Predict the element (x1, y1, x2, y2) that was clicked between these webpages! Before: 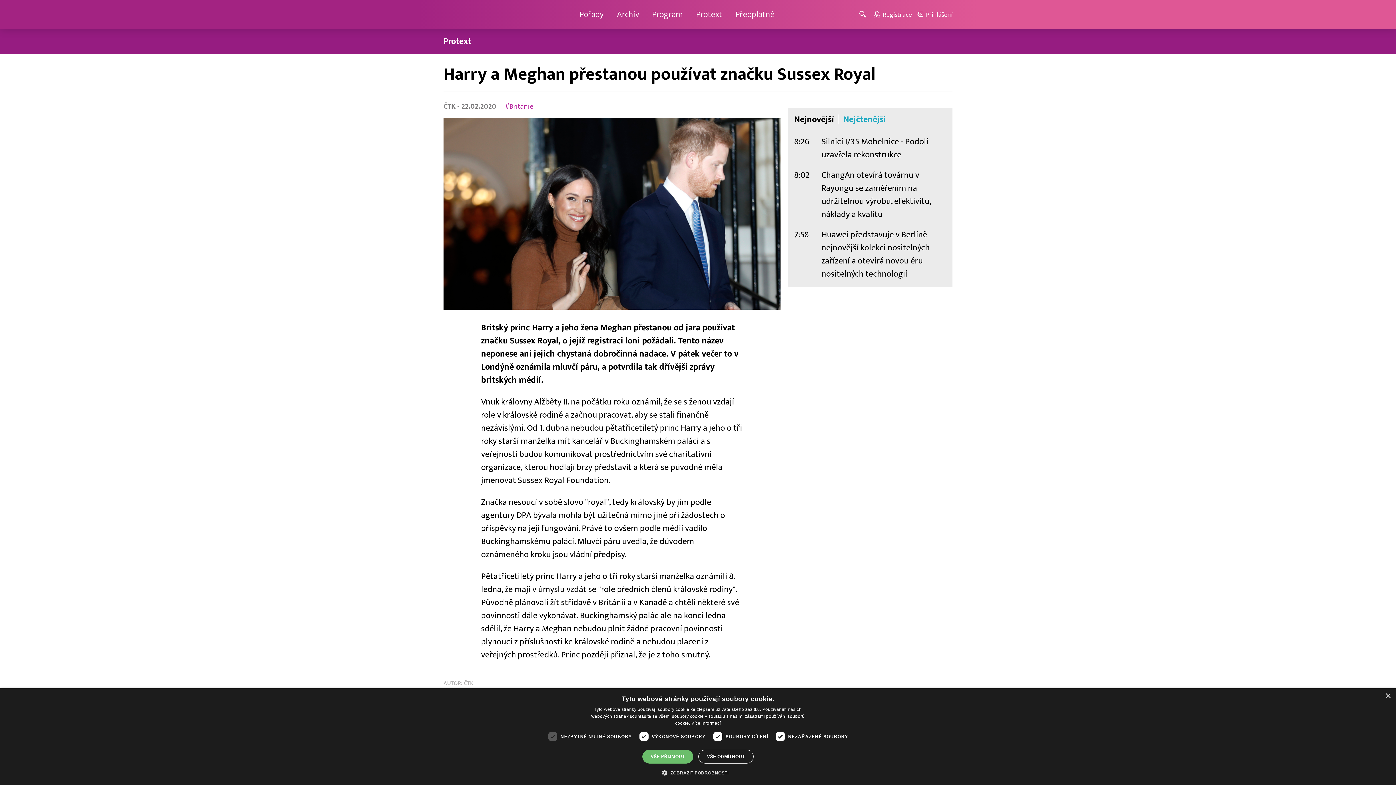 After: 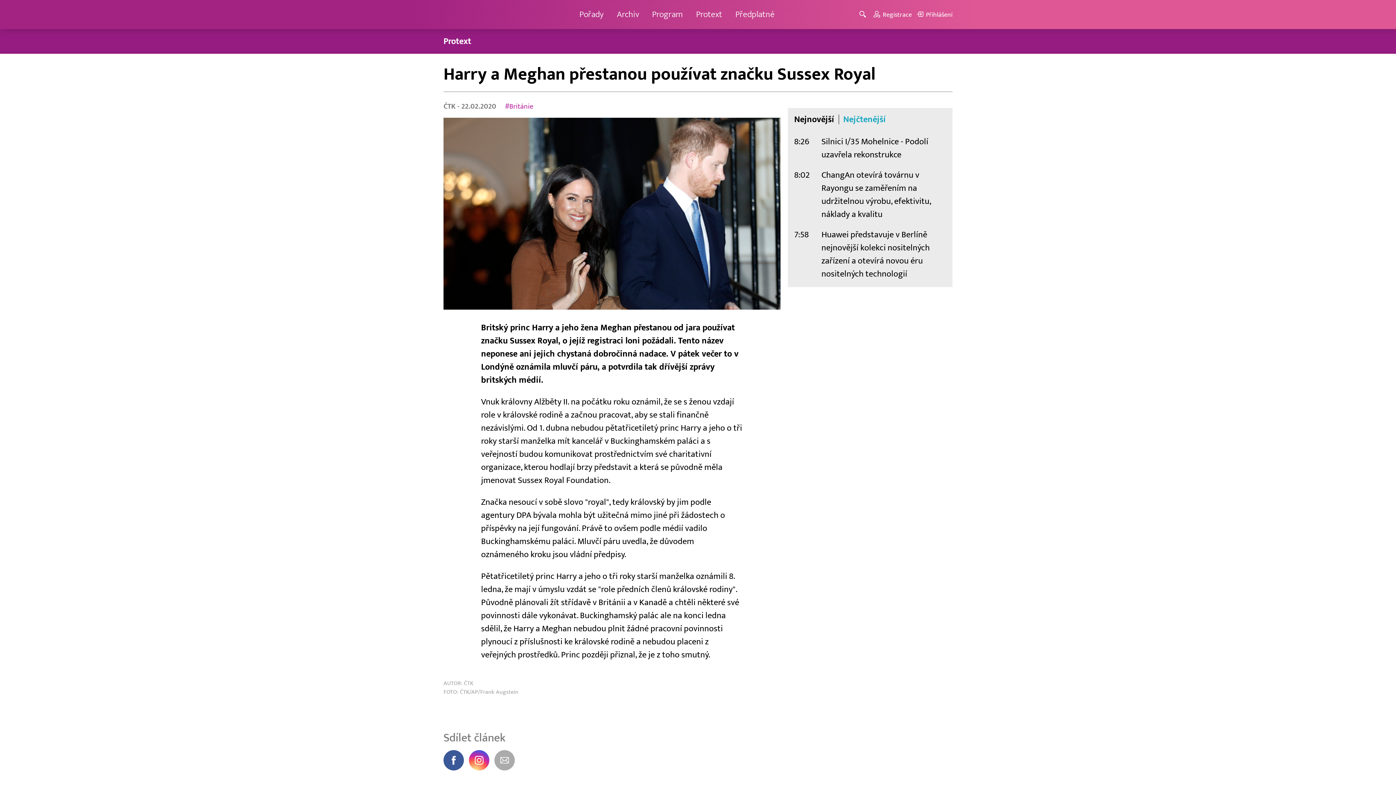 Action: label: Close bbox: (1385, 693, 1390, 699)